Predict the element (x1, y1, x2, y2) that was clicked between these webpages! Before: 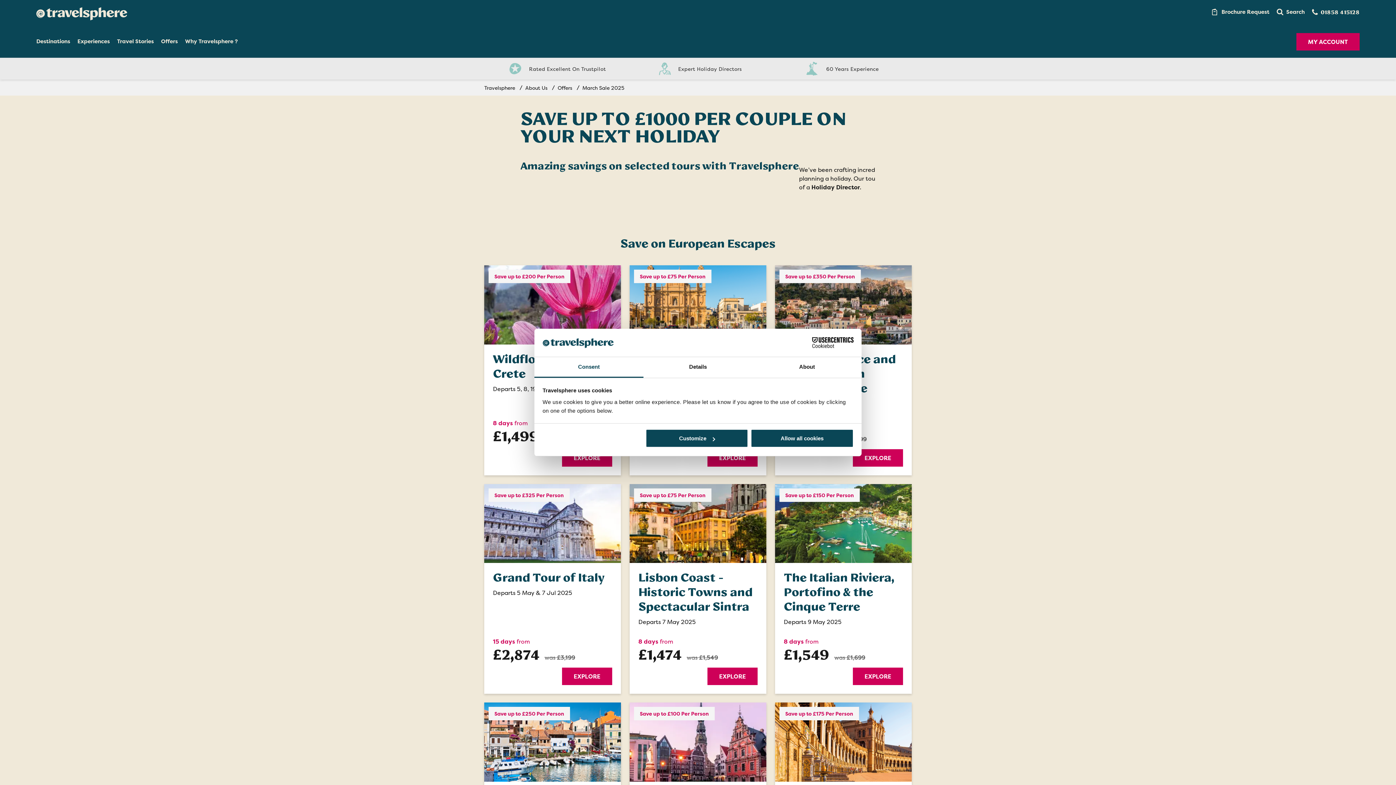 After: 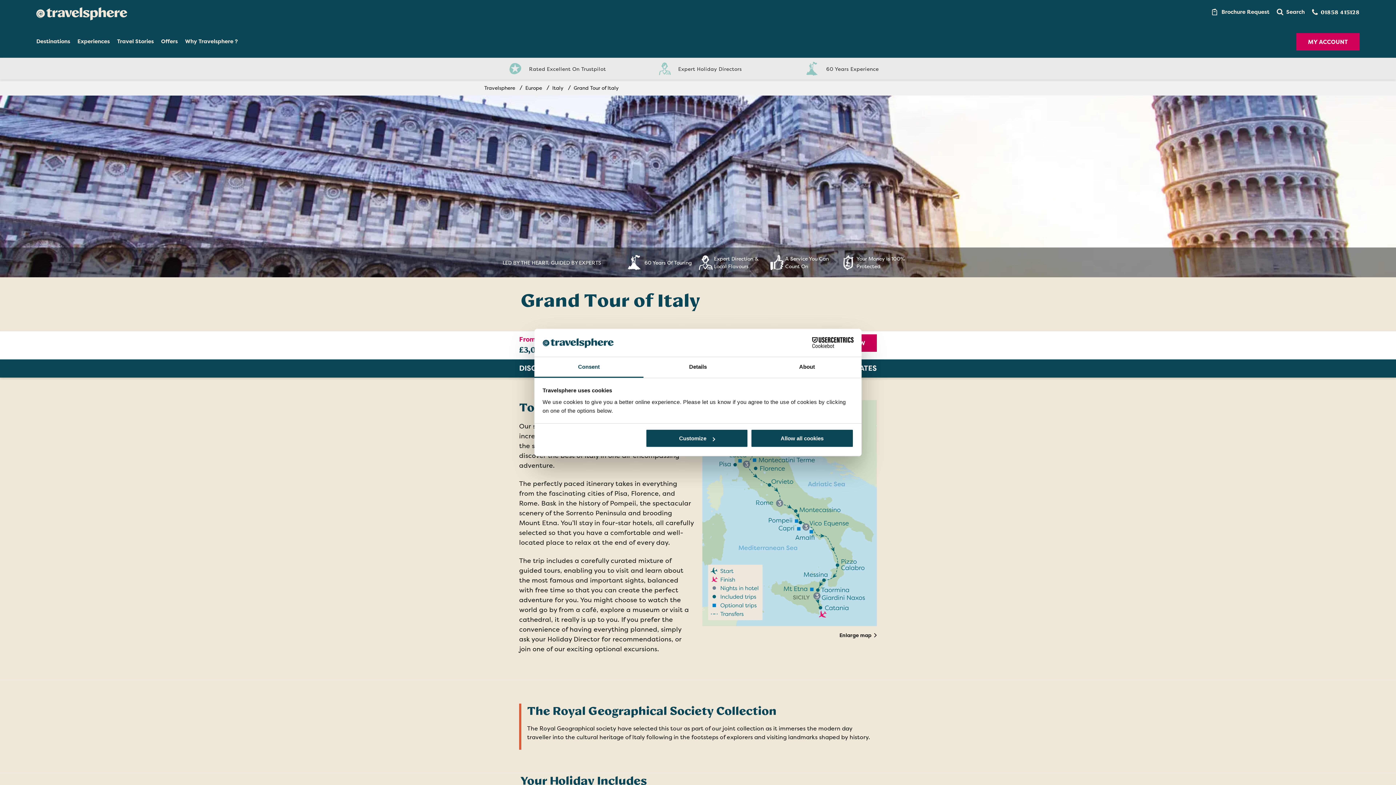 Action: bbox: (484, 484, 621, 563) label: Explore